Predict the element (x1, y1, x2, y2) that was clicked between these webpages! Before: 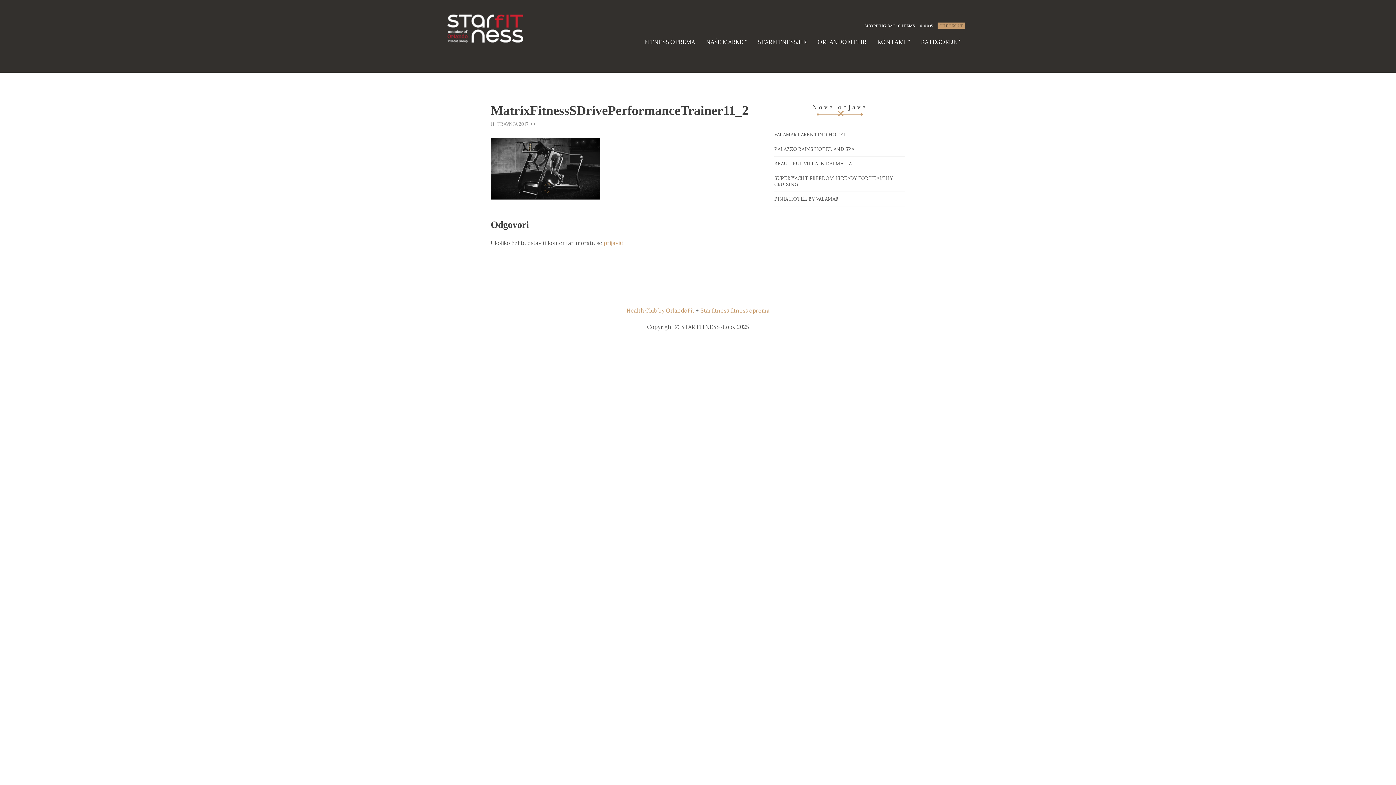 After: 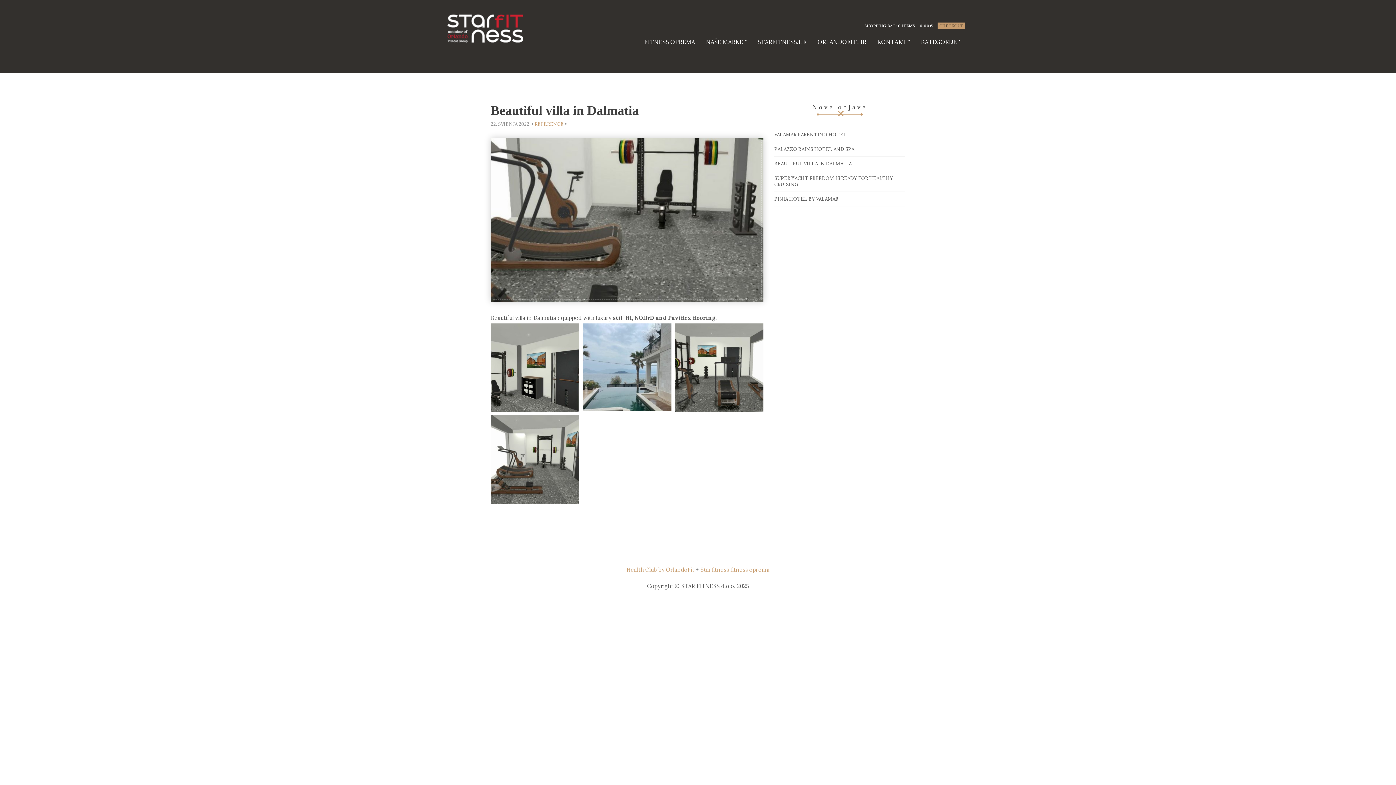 Action: bbox: (774, 156, 905, 171) label: BEAUTIFUL VILLA IN DALMATIA